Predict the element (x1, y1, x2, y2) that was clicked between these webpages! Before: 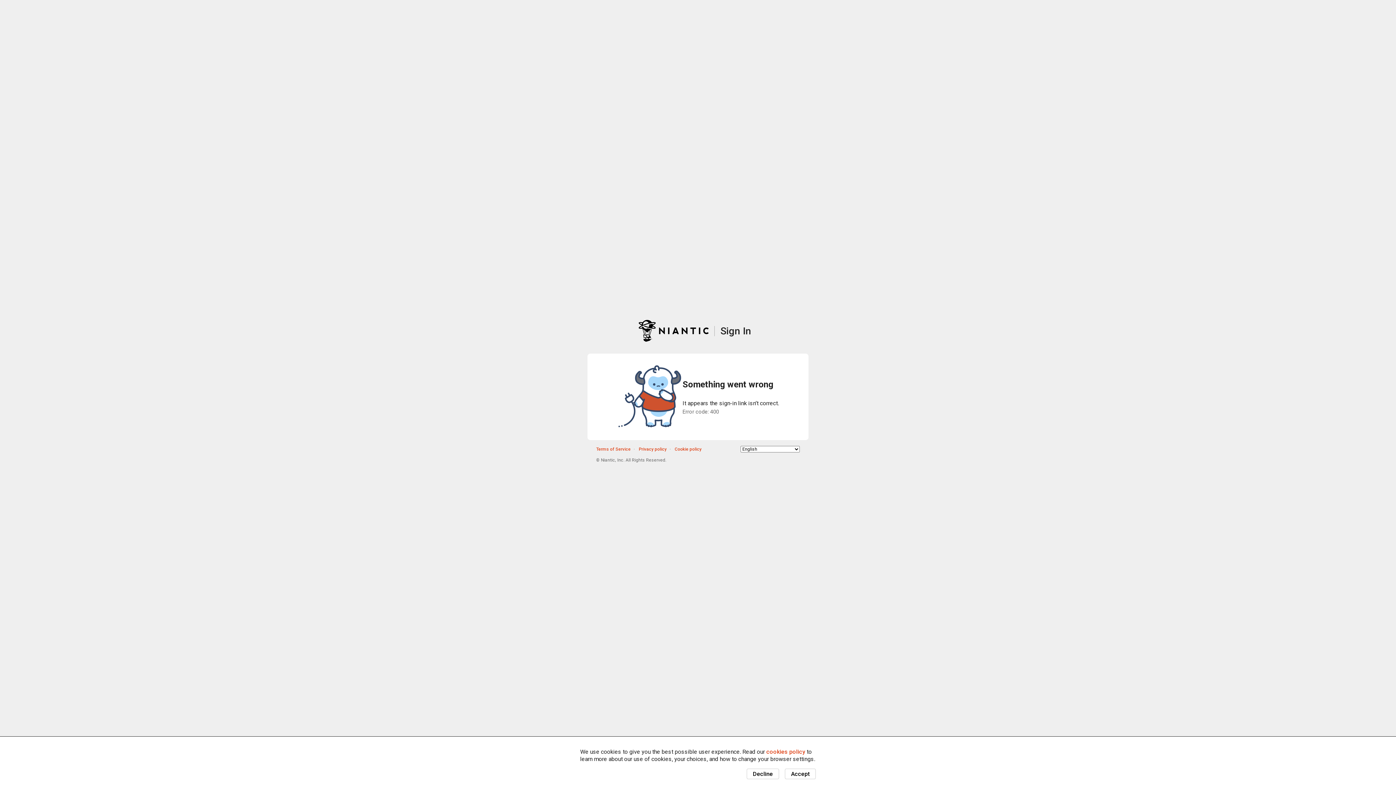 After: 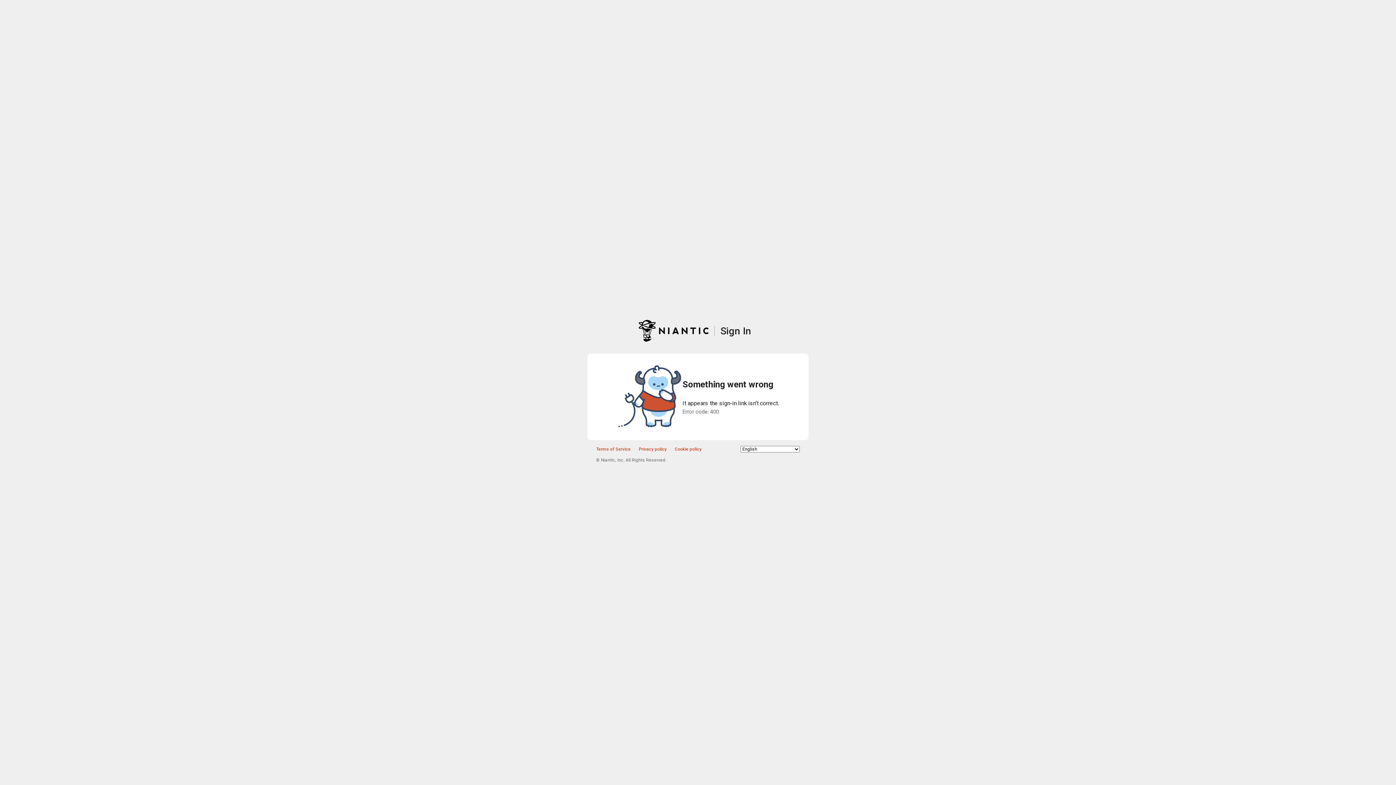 Action: bbox: (746, 769, 779, 779) label: Decline